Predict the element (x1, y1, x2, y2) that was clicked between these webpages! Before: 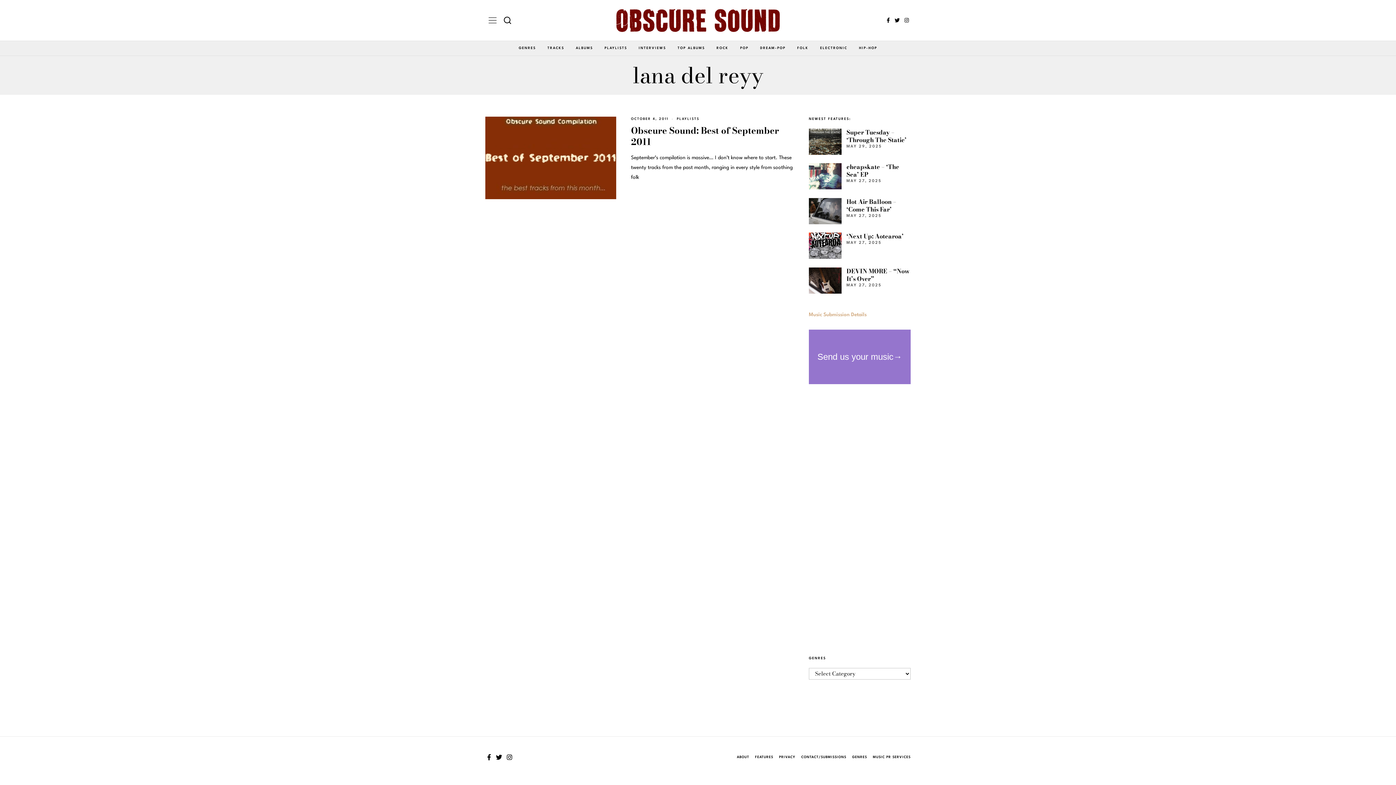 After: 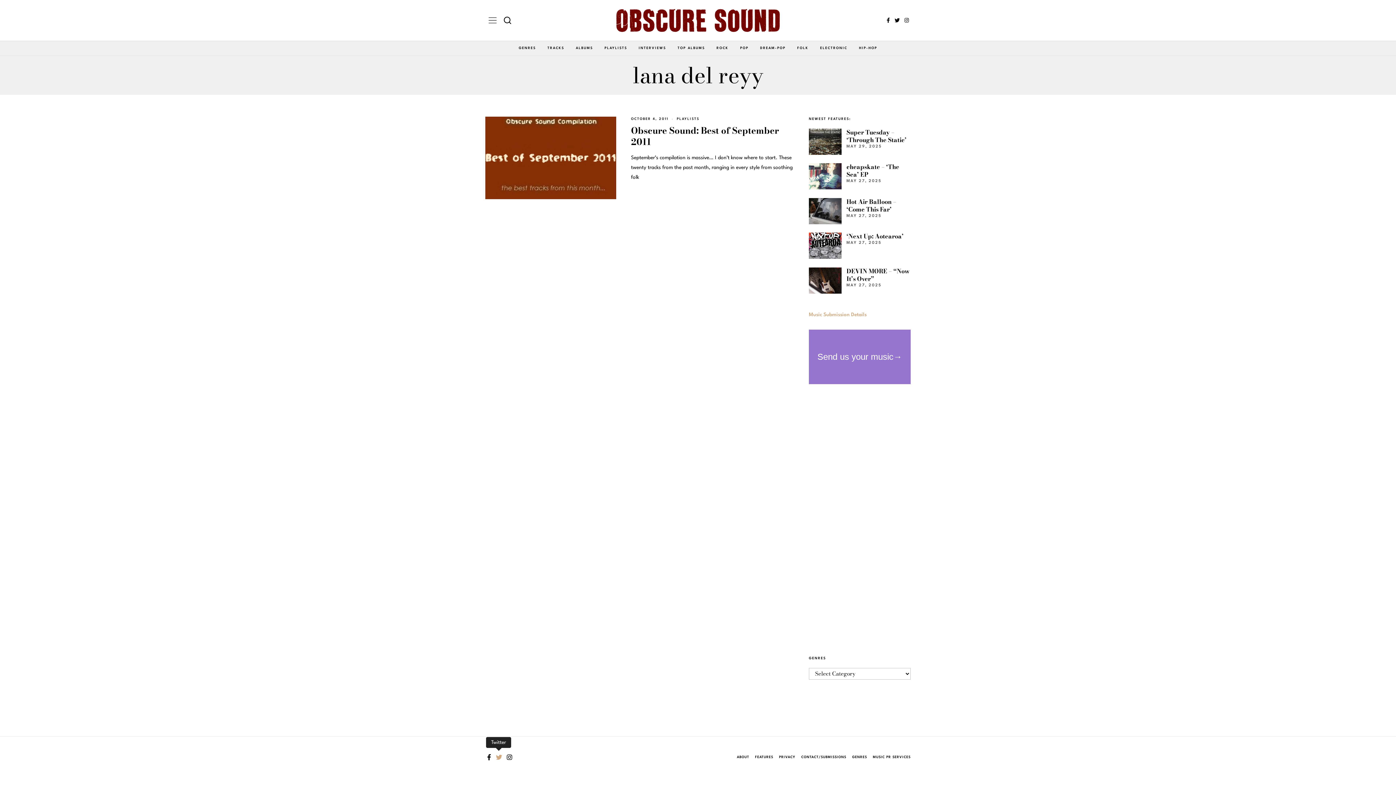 Action: bbox: (494, 753, 504, 762)